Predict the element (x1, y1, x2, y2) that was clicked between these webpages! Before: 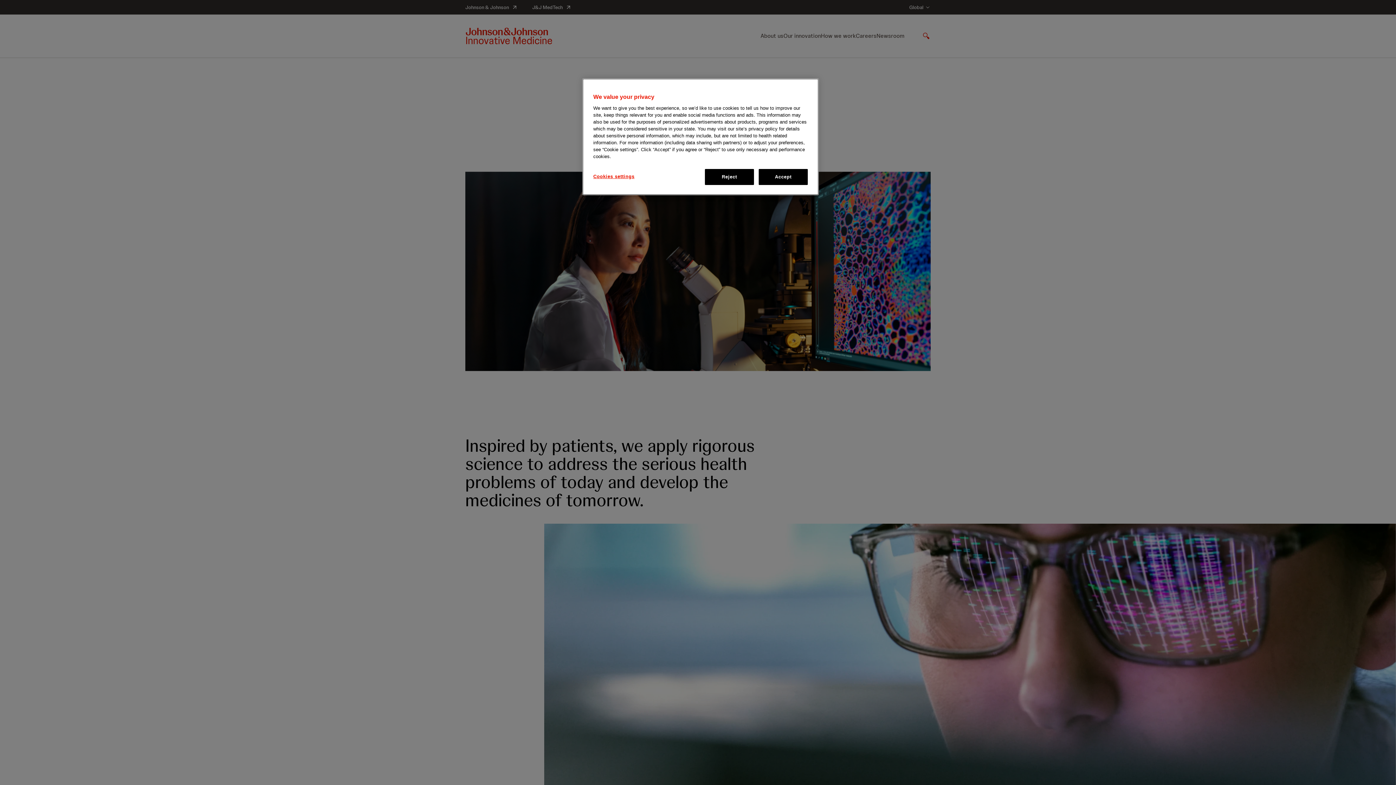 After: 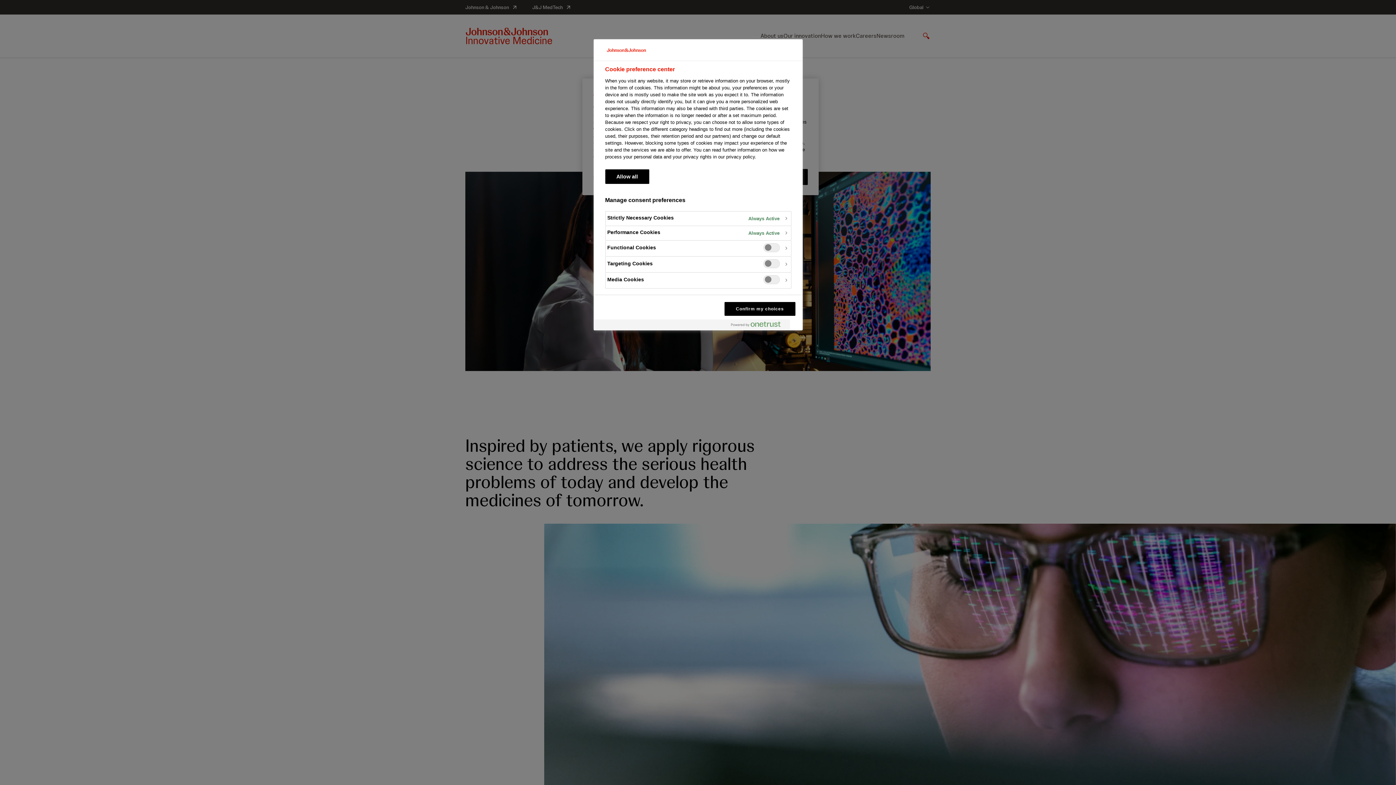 Action: label: Cookies settings bbox: (593, 169, 642, 184)